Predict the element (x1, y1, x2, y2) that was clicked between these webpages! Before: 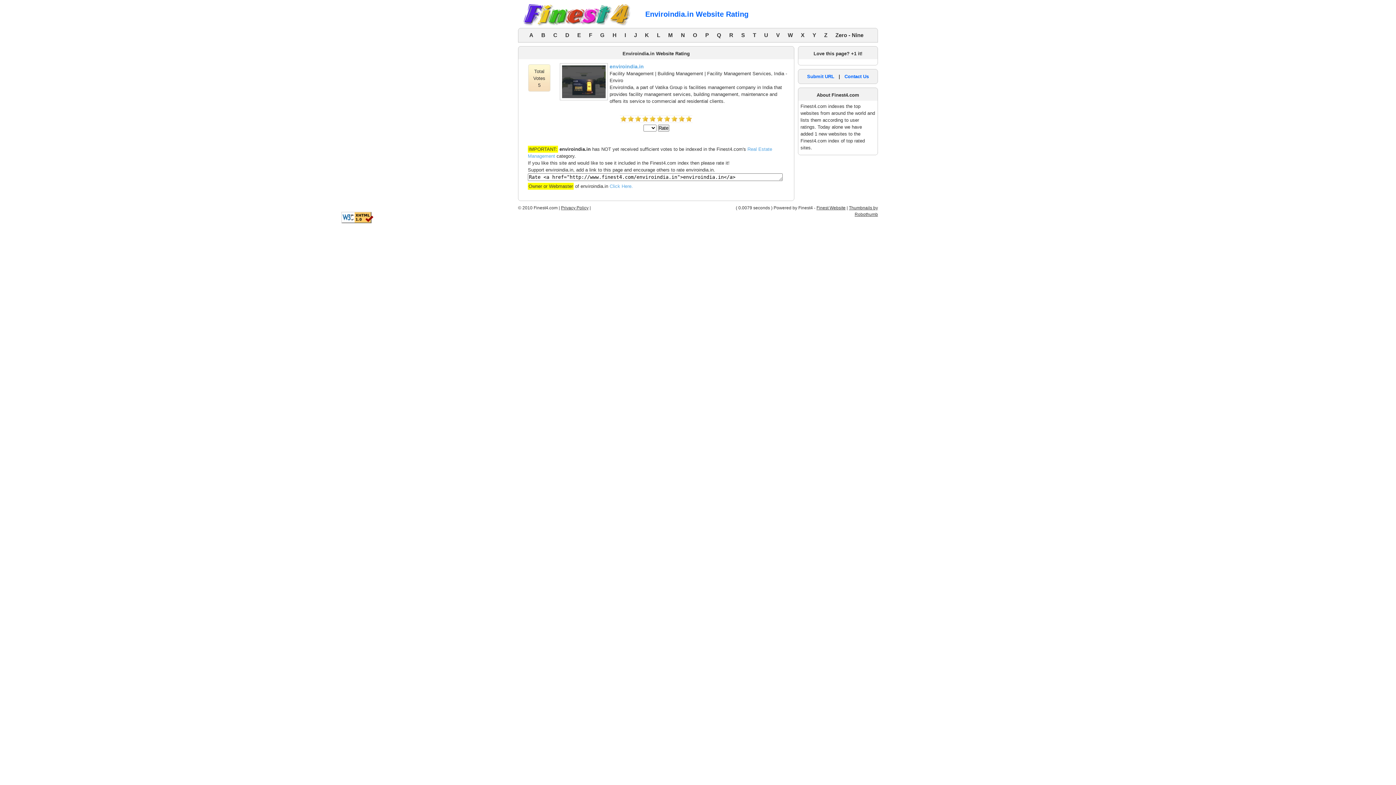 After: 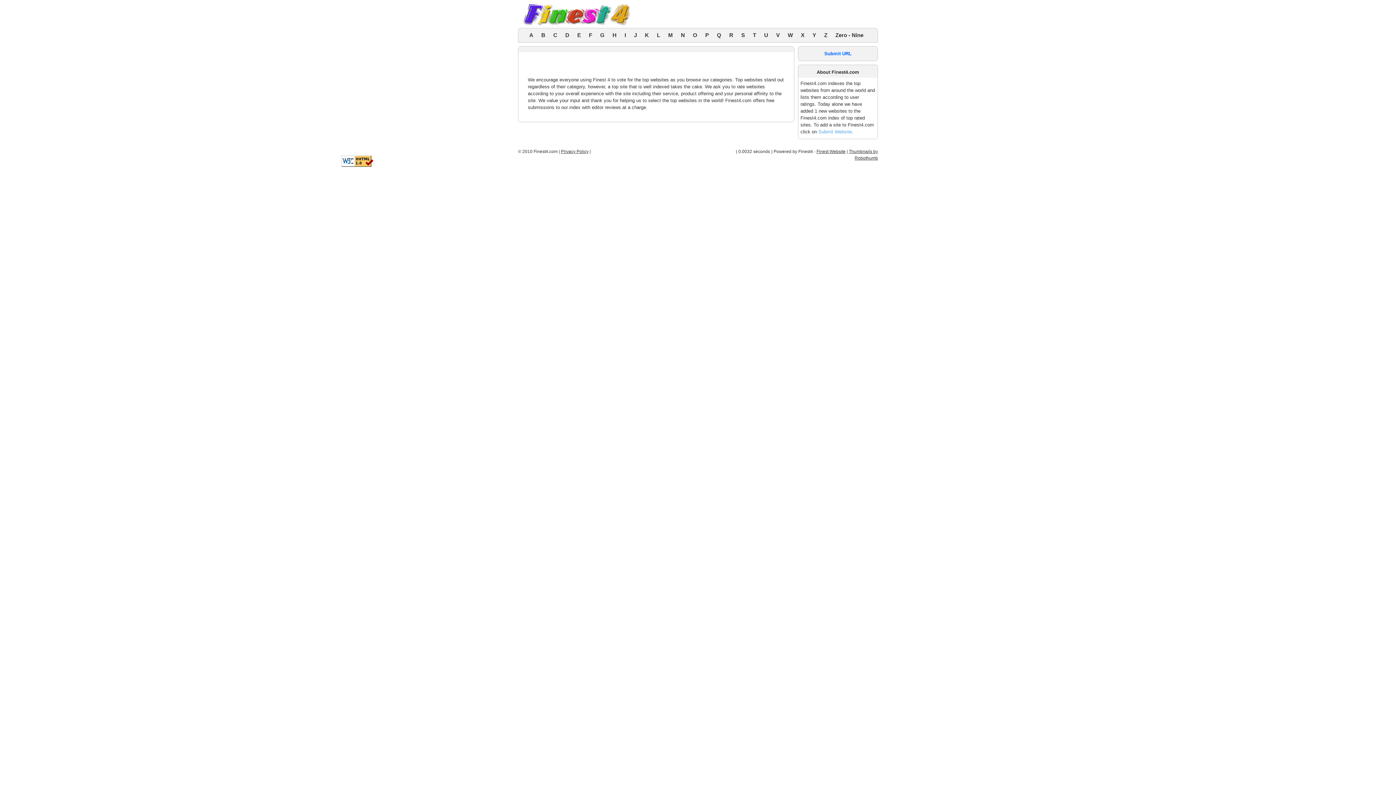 Action: bbox: (797, 32, 808, 38) label: X